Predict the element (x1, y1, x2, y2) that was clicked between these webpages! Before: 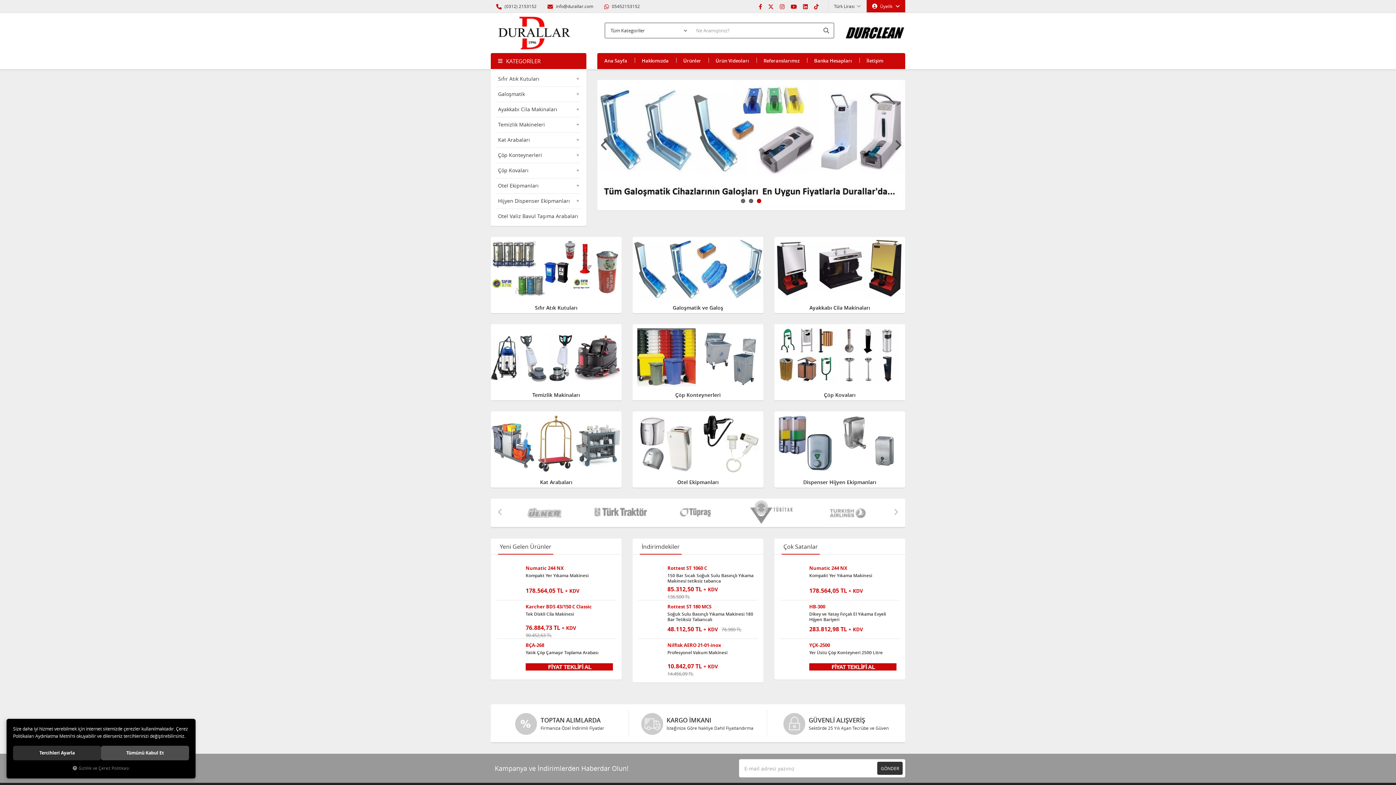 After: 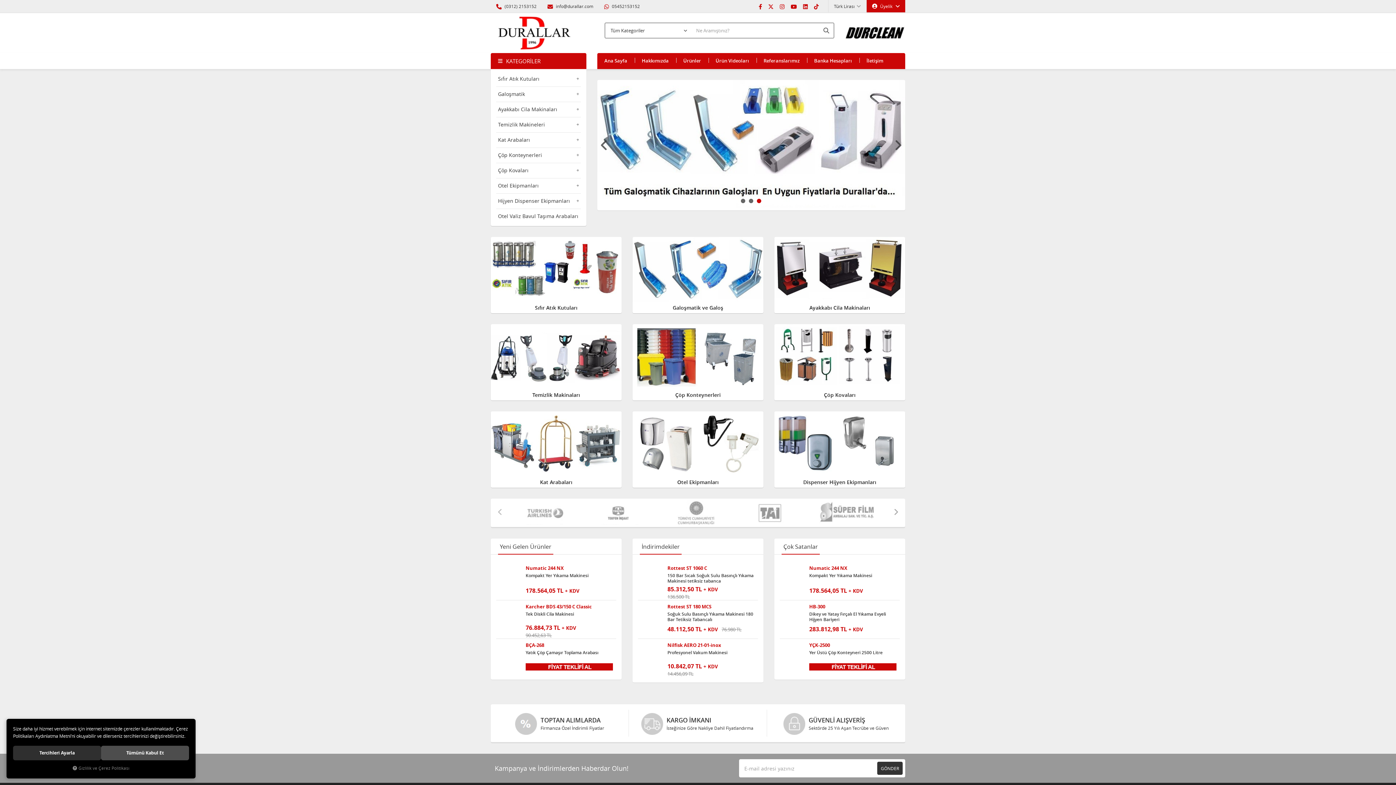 Action: bbox: (887, 505, 905, 519) label: Next